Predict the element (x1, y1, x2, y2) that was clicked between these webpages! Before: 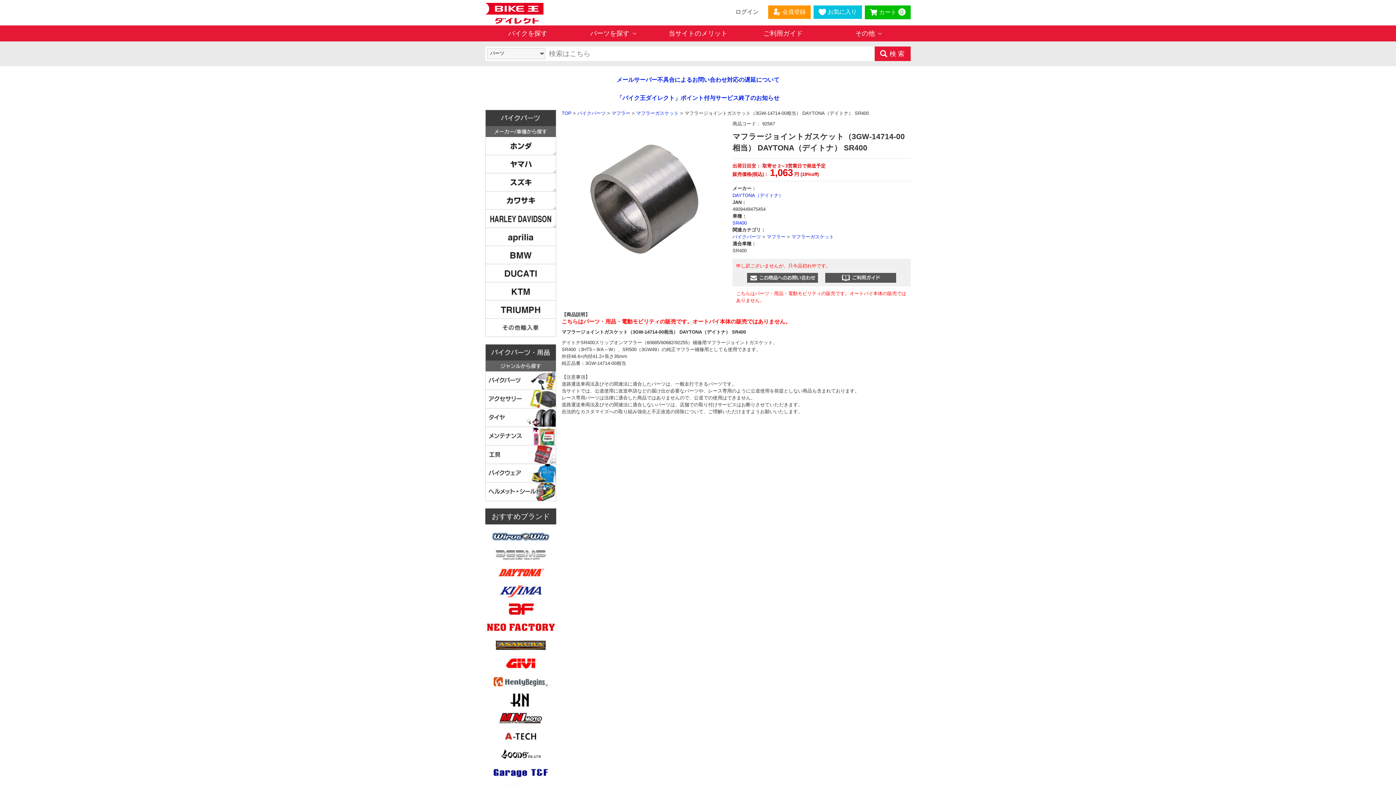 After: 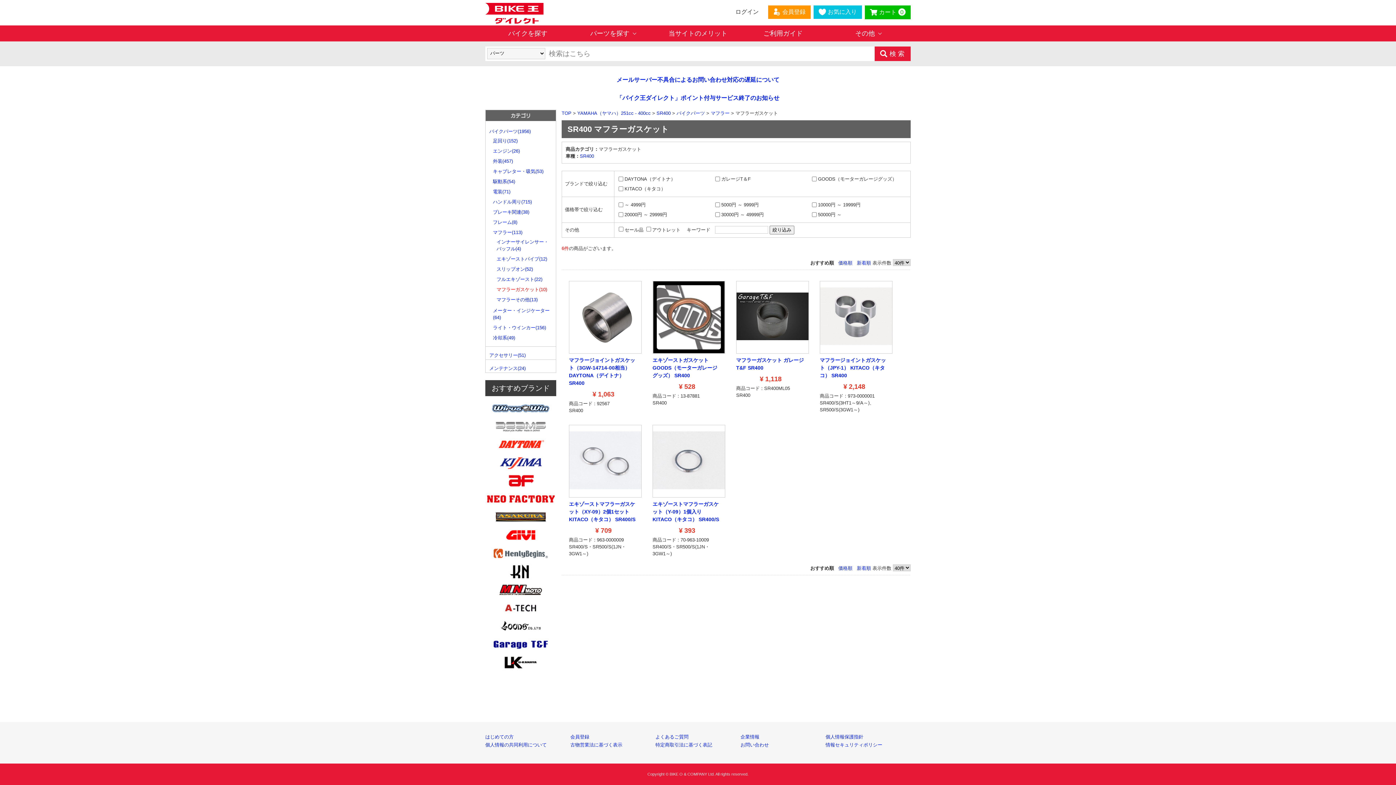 Action: bbox: (791, 234, 834, 239) label: マフラーガスケット